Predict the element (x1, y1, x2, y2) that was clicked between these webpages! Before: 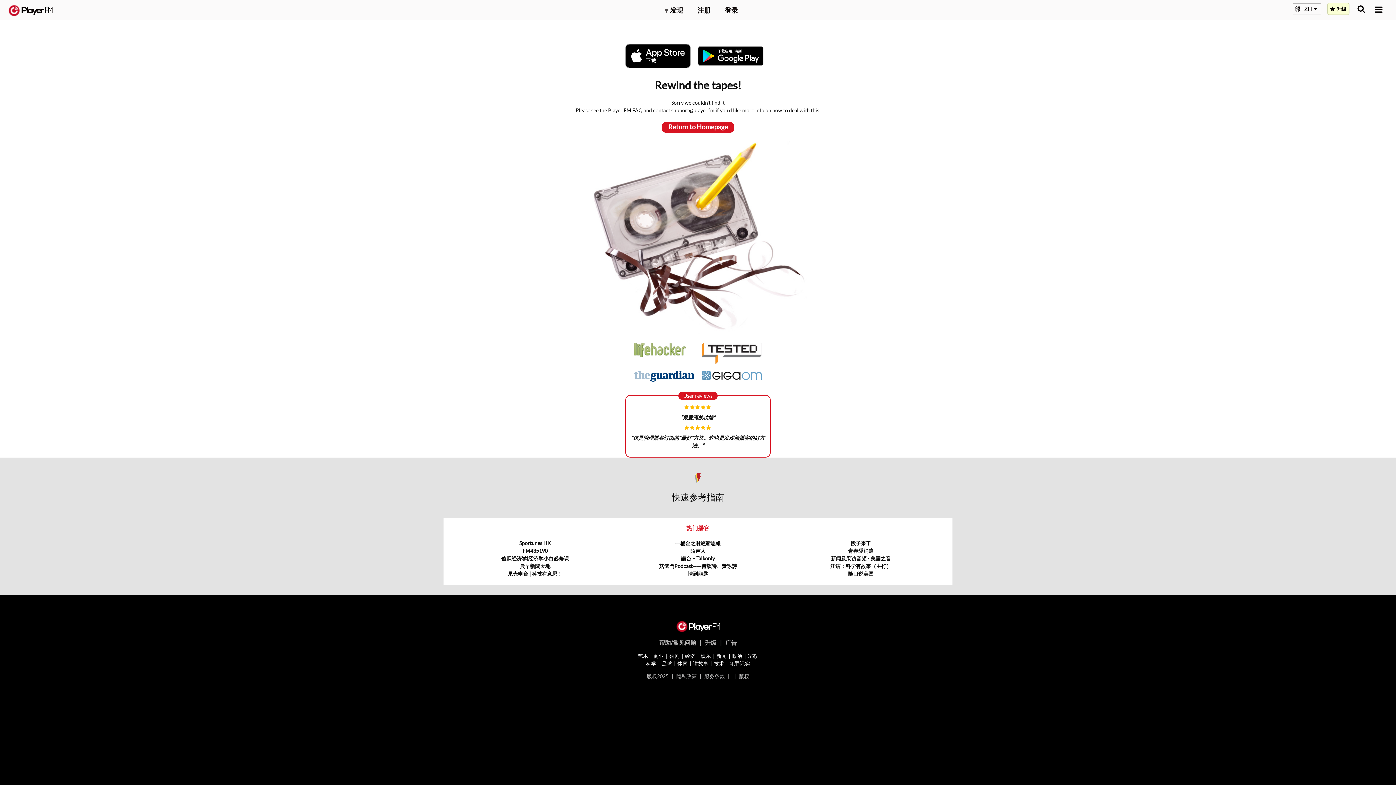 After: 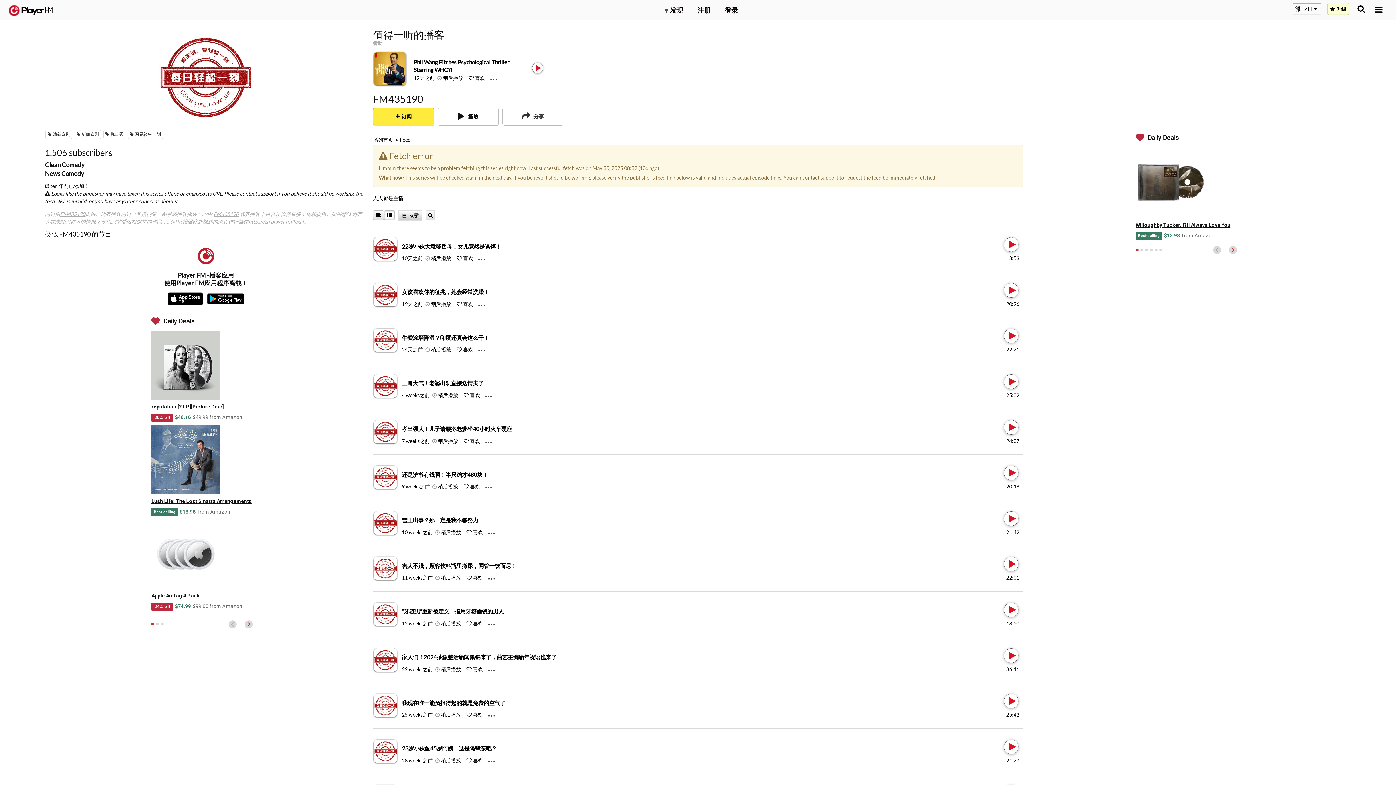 Action: label: FM435190 bbox: (522, 548, 547, 554)